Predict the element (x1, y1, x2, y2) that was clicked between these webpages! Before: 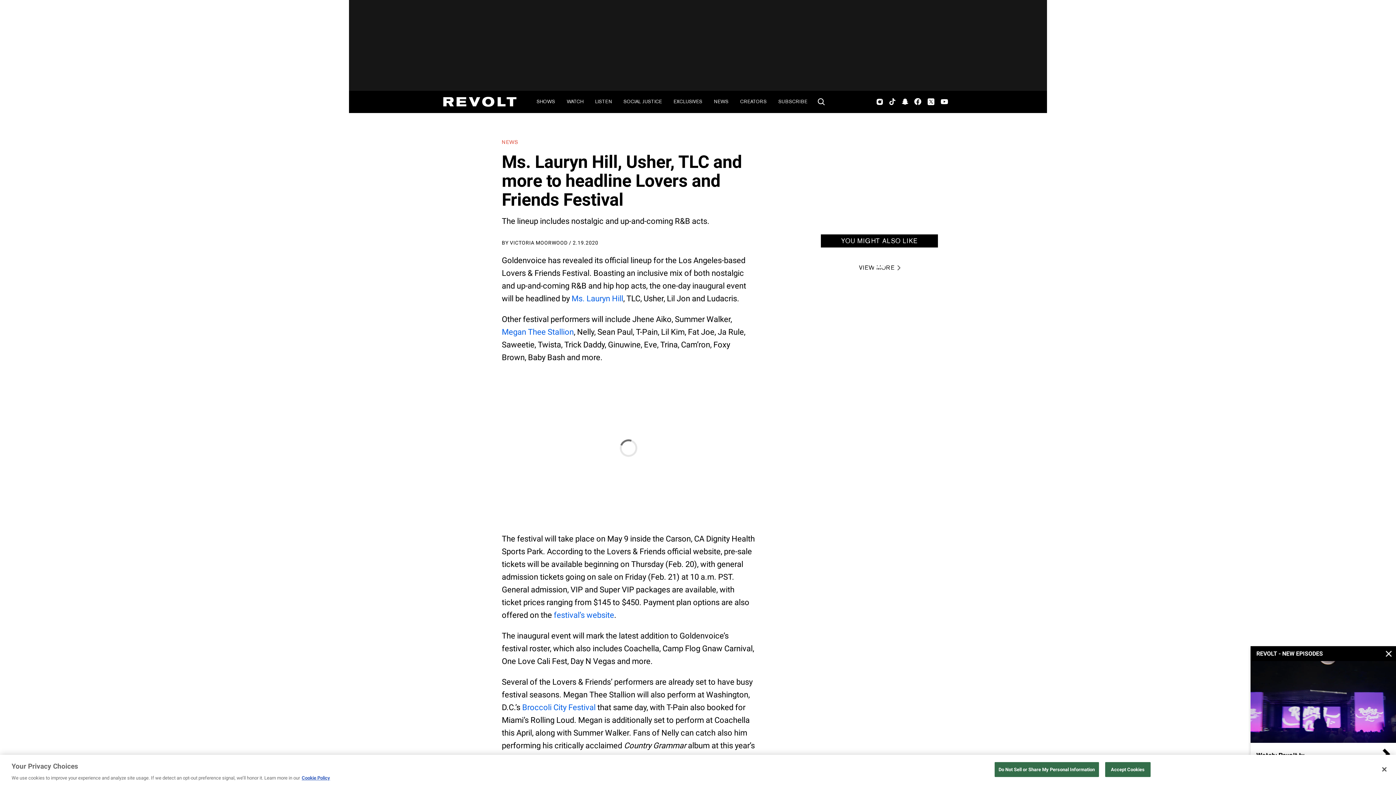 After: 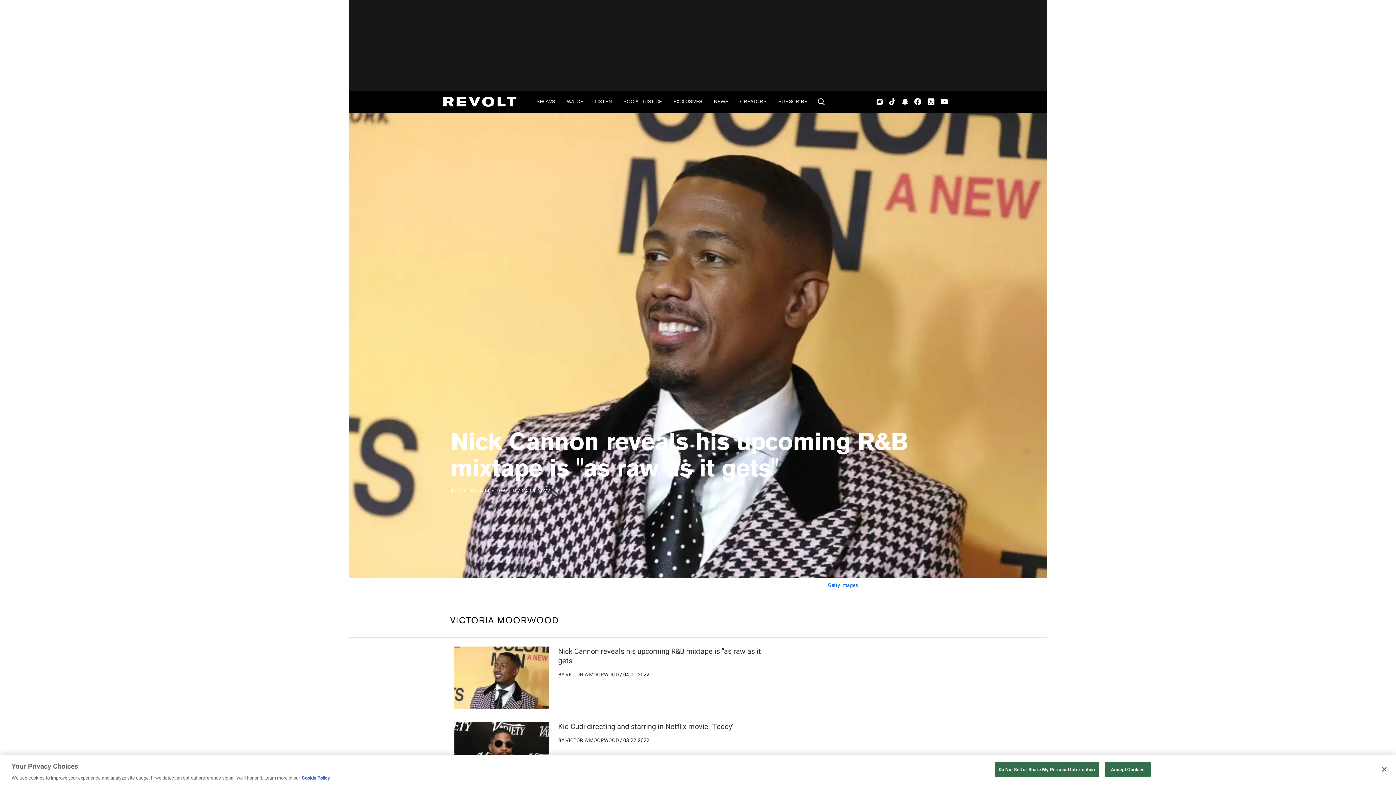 Action: bbox: (510, 239, 567, 245) label: VICTORIA MOORWOOD